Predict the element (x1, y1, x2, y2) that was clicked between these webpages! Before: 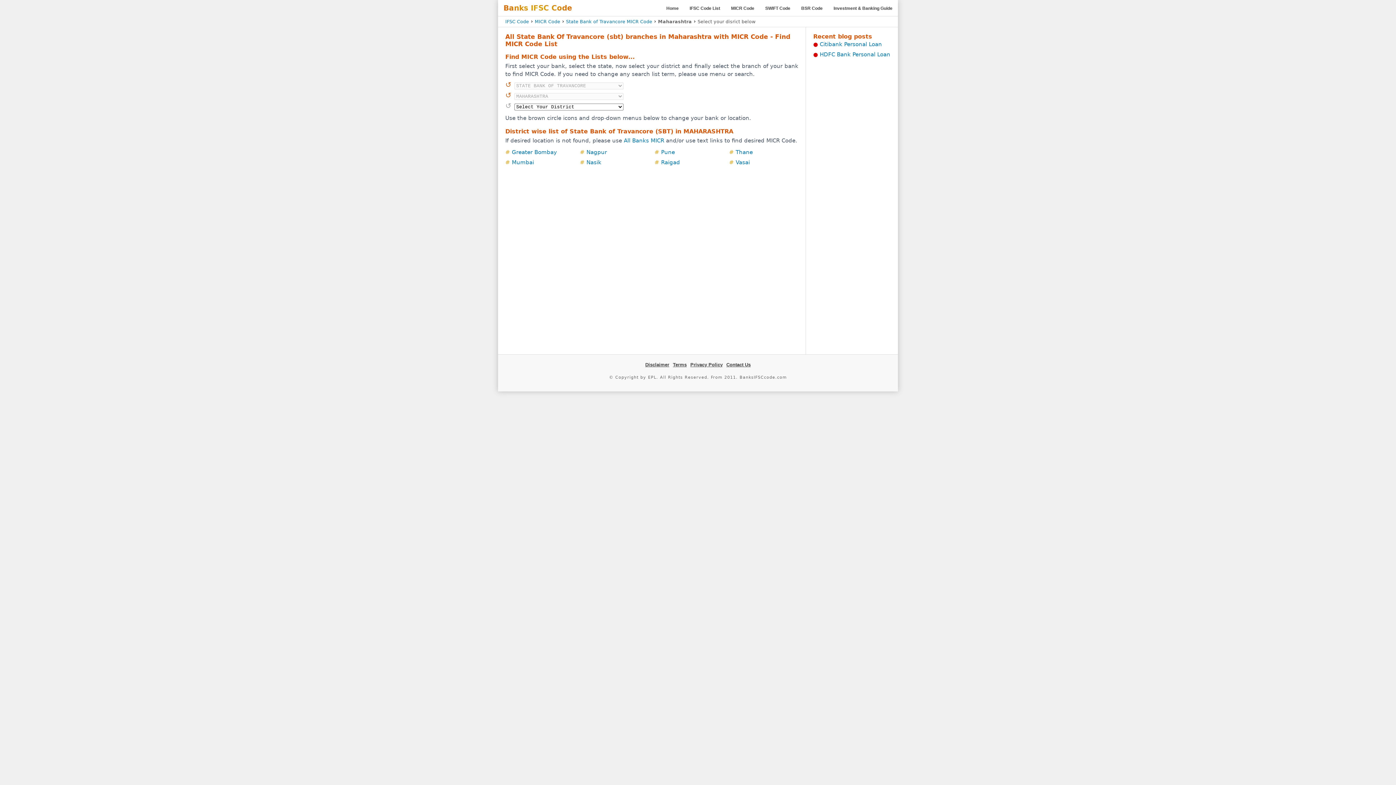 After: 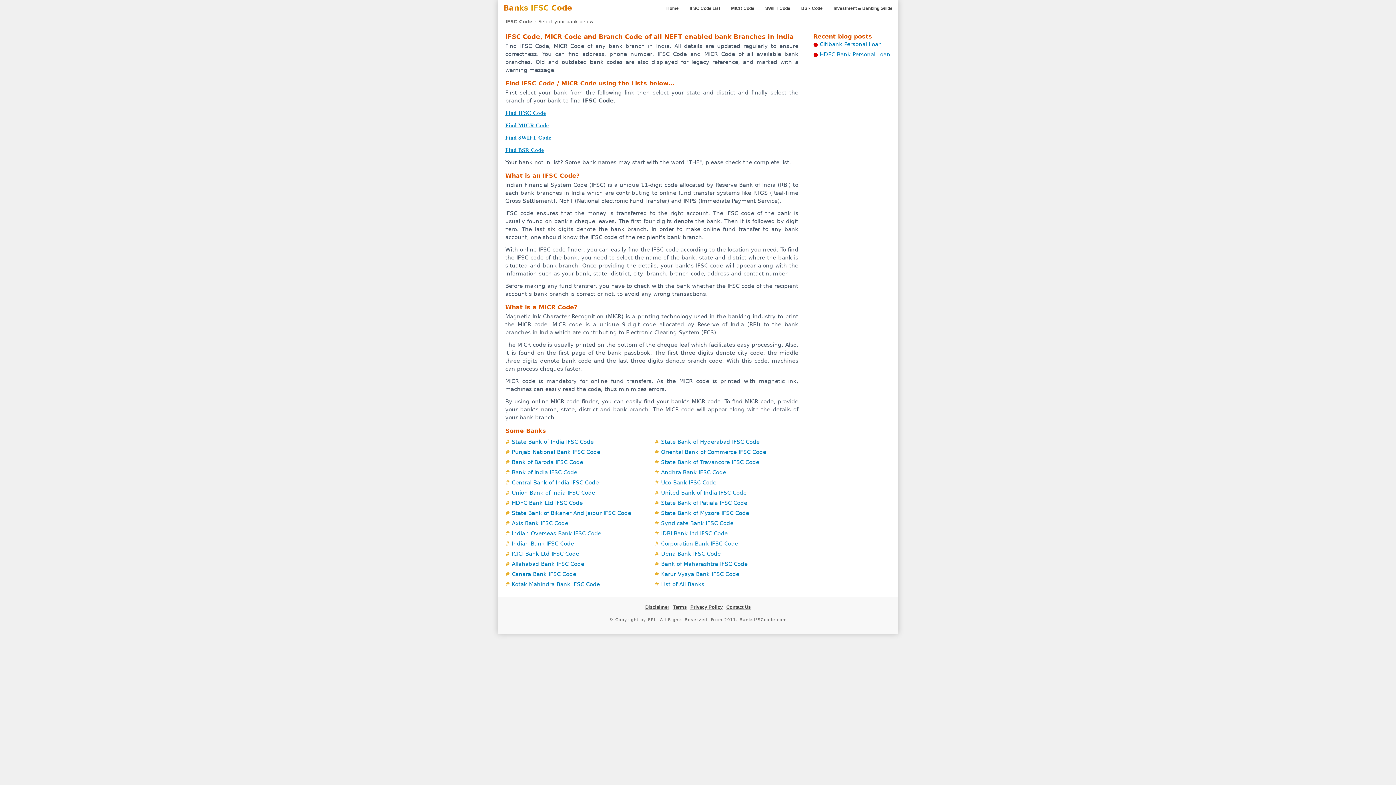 Action: bbox: (505, 18, 529, 24) label: IFSC Code